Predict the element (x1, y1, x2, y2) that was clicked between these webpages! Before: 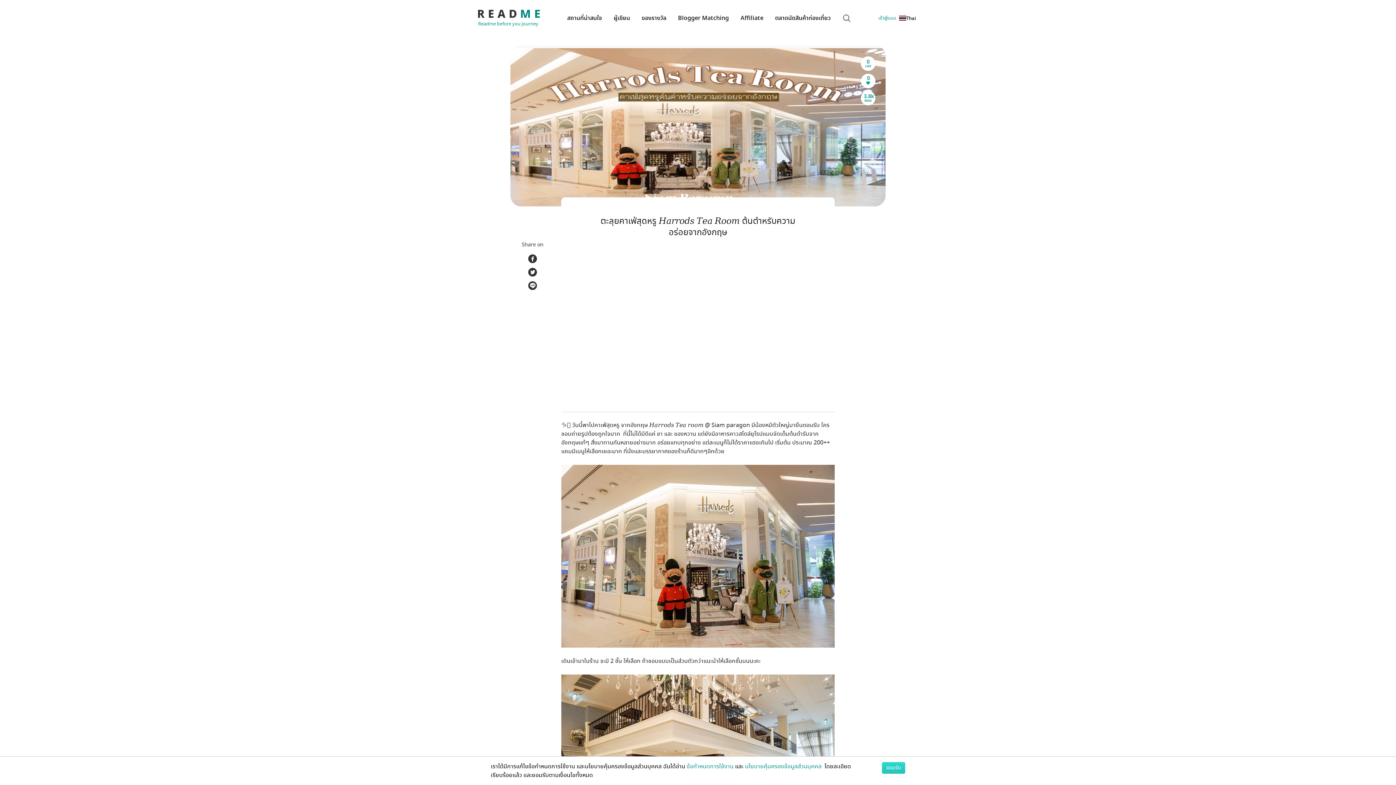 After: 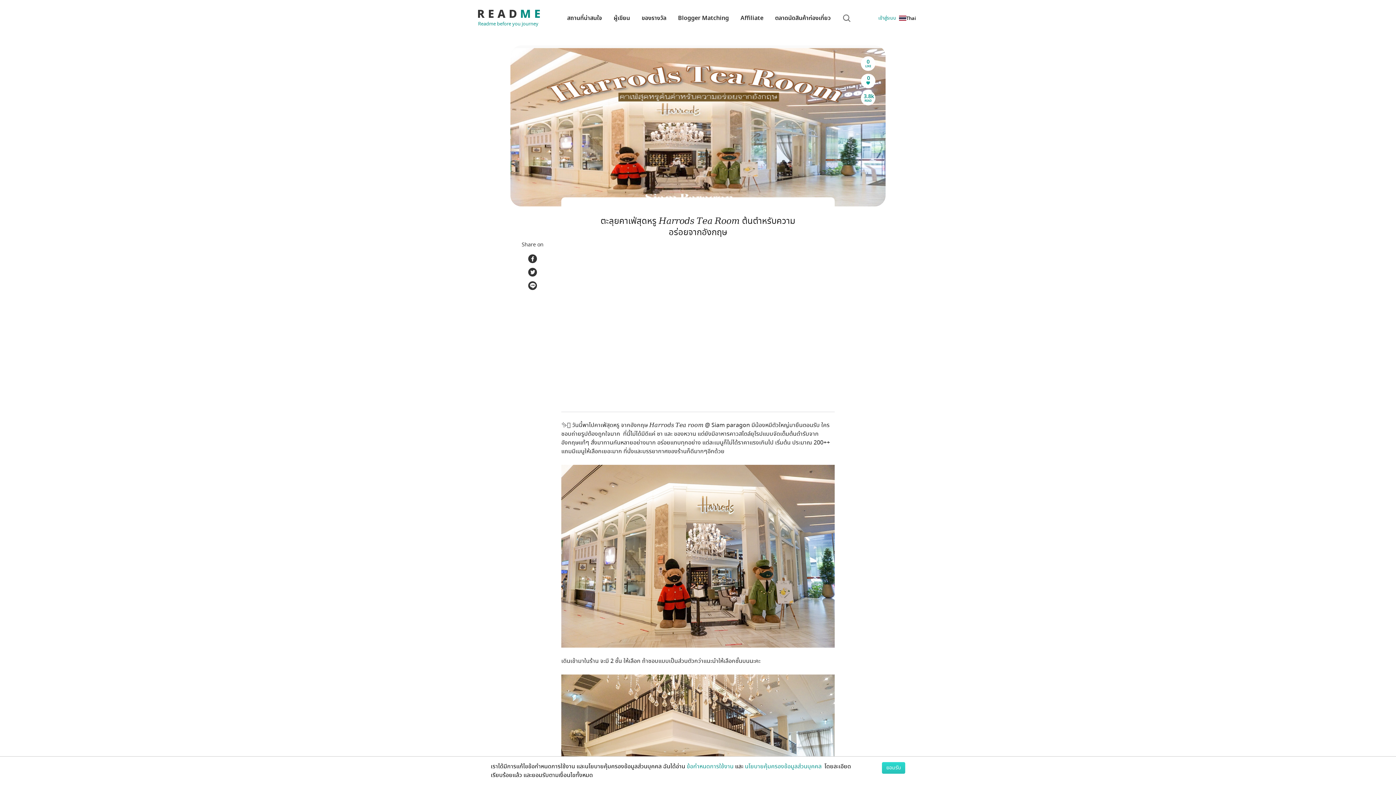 Action: label: นโยบายคุ้มครองข้อมูลส่วนบุคคล  bbox: (745, 762, 823, 771)